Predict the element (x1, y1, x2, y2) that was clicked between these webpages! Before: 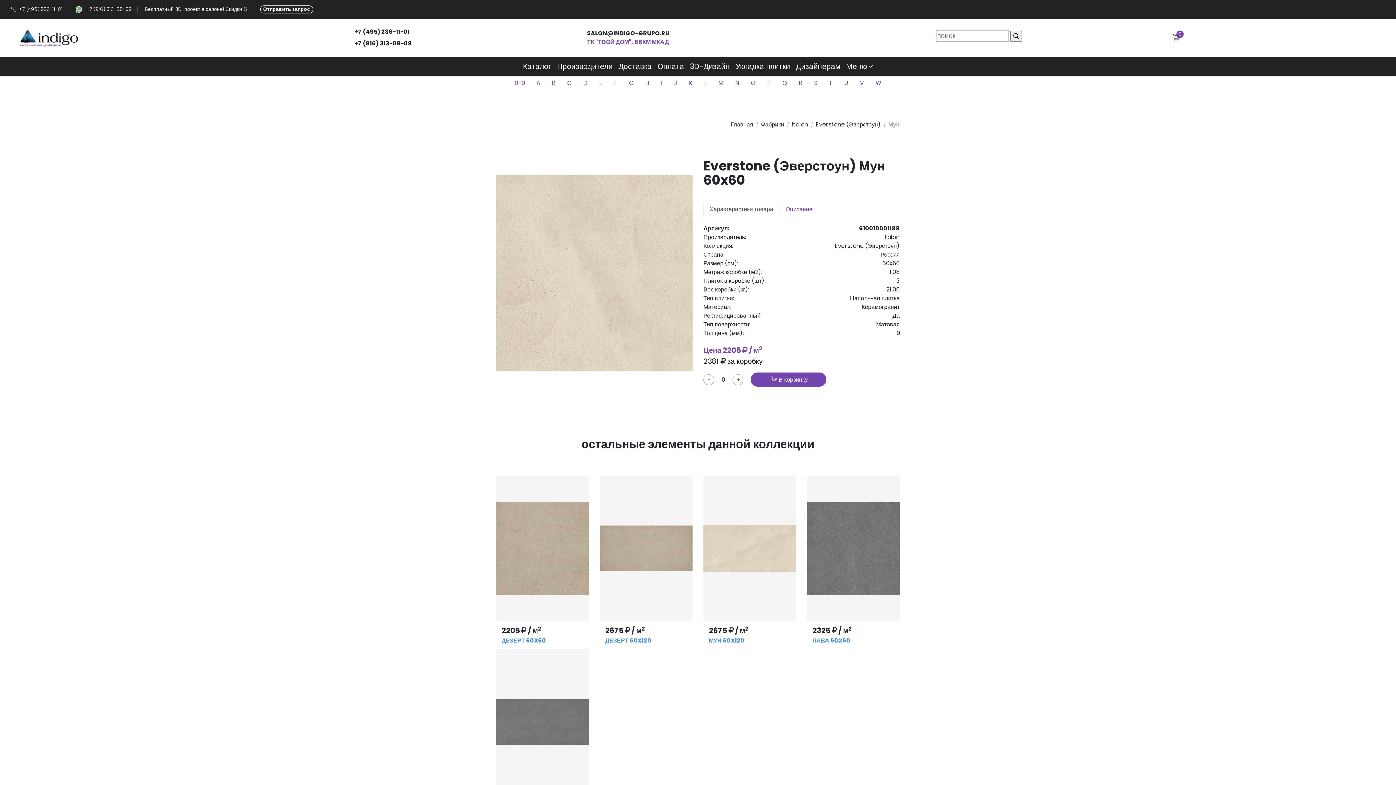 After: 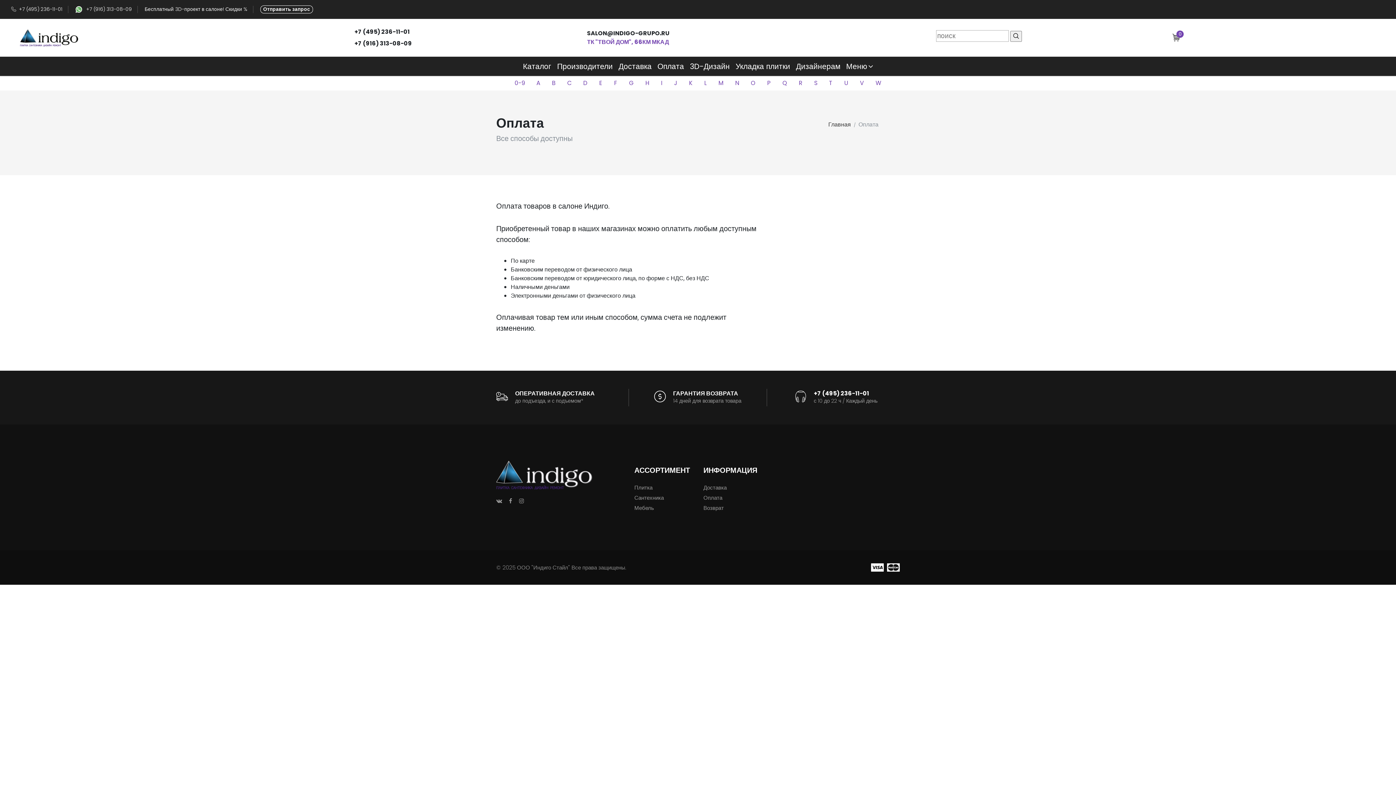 Action: label: Оплата bbox: (654, 57, 687, 74)